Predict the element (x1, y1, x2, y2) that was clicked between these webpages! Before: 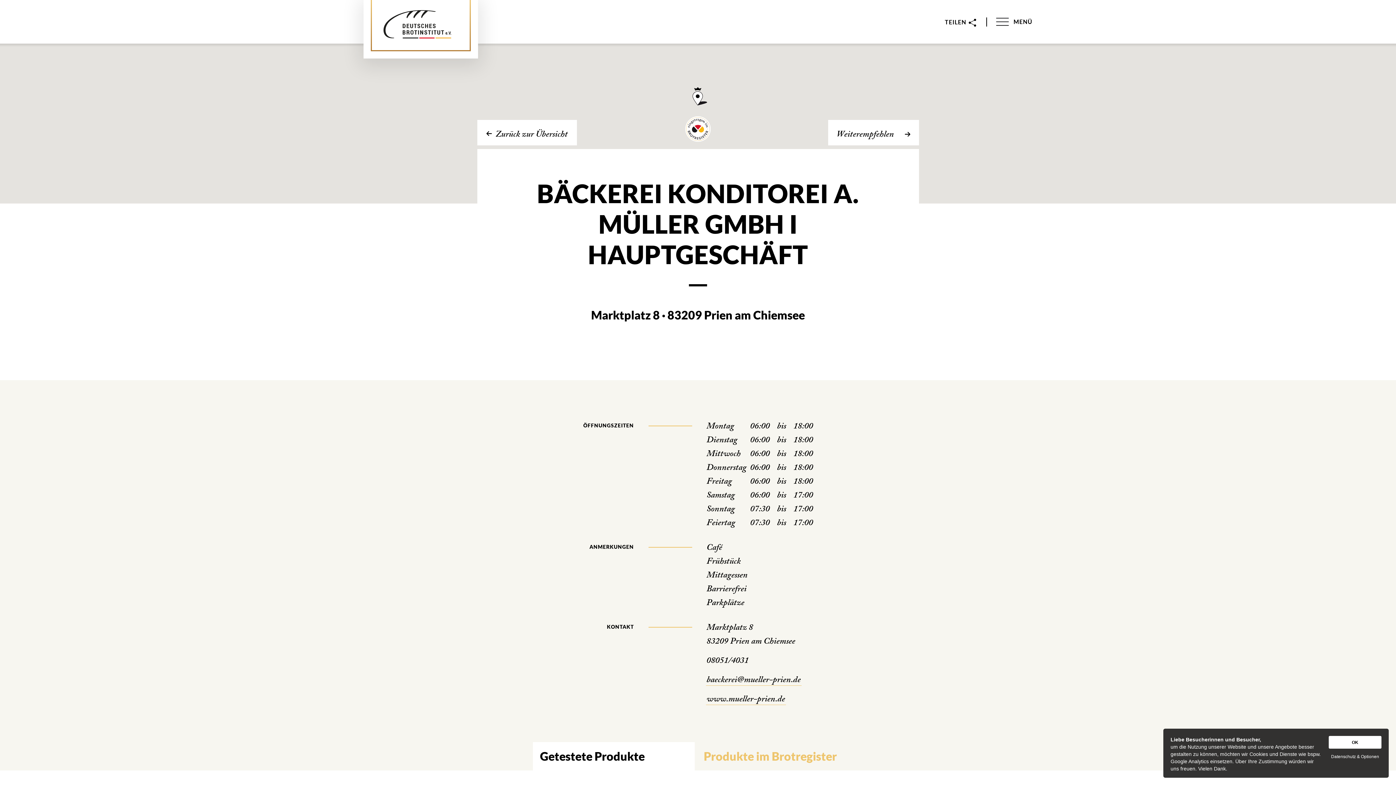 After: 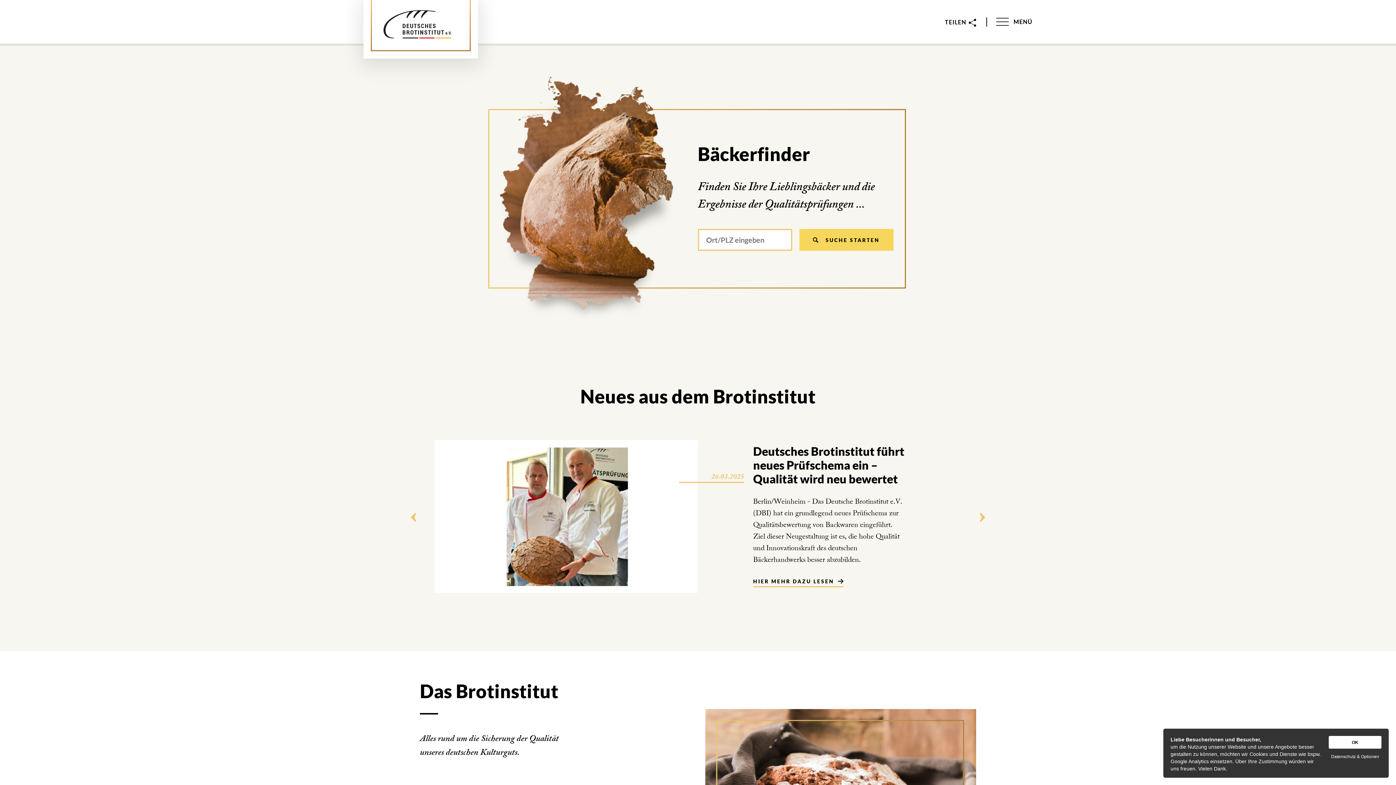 Action: bbox: (363, -1, 478, 58)